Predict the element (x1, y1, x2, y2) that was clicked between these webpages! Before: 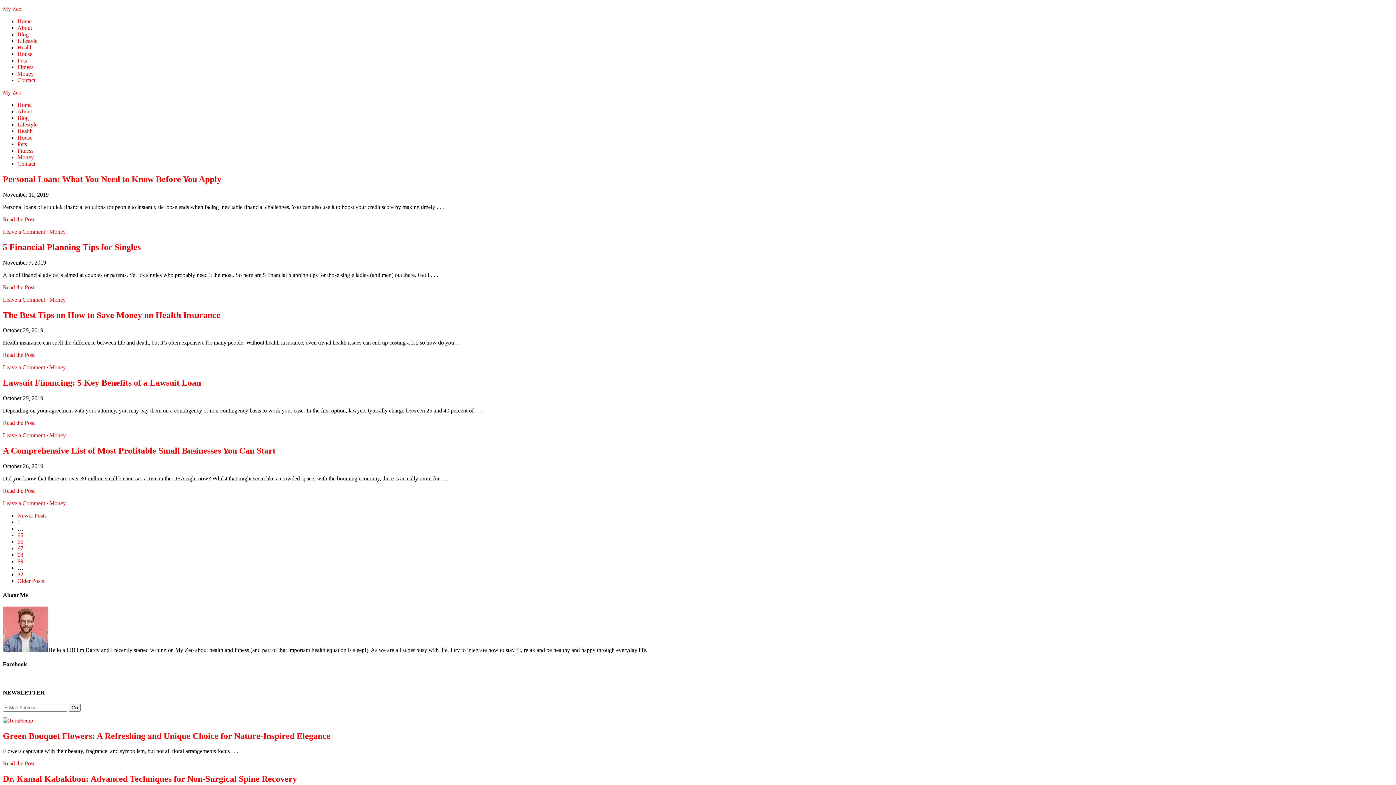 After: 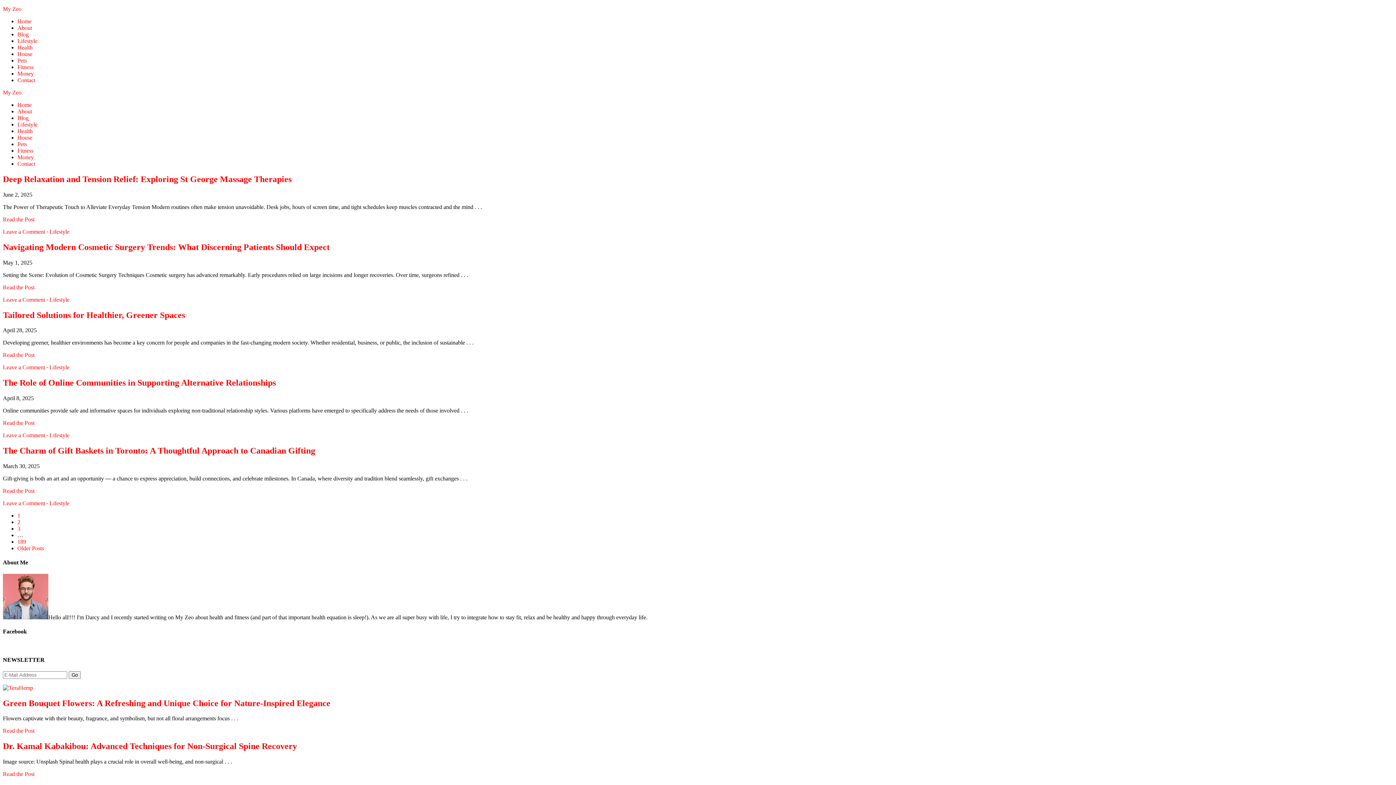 Action: label: Lifestyle bbox: (17, 121, 37, 127)